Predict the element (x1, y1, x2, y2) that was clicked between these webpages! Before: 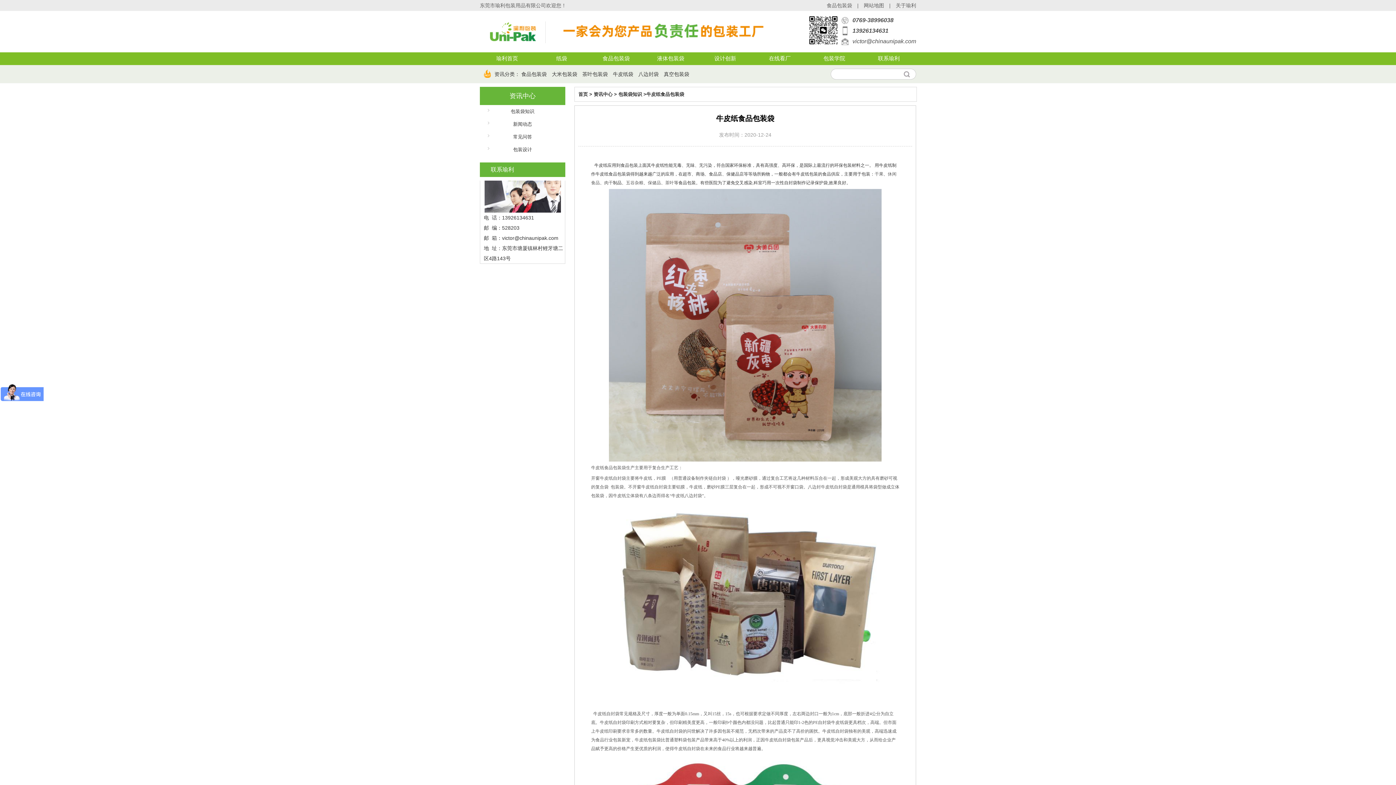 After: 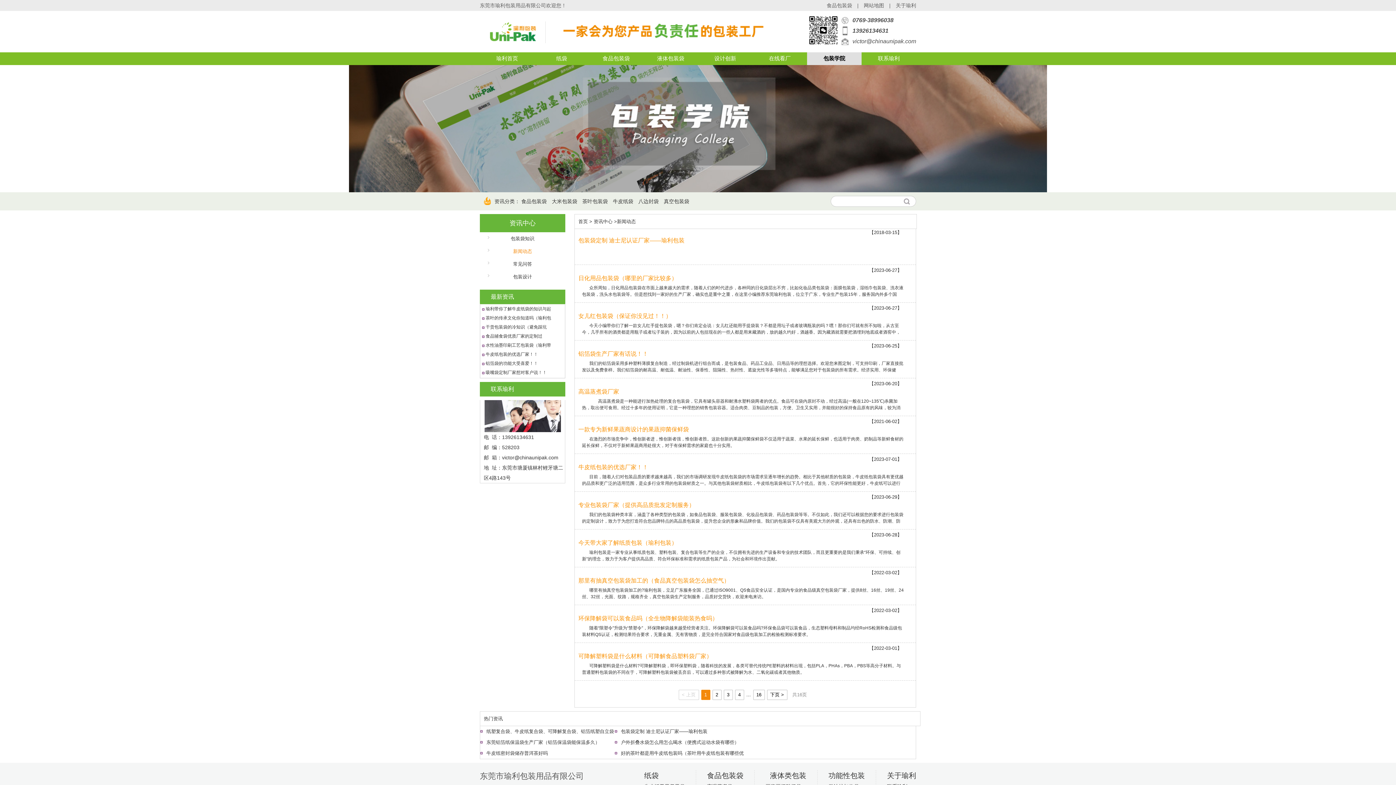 Action: bbox: (480, 117, 565, 130) label: 新闻动态